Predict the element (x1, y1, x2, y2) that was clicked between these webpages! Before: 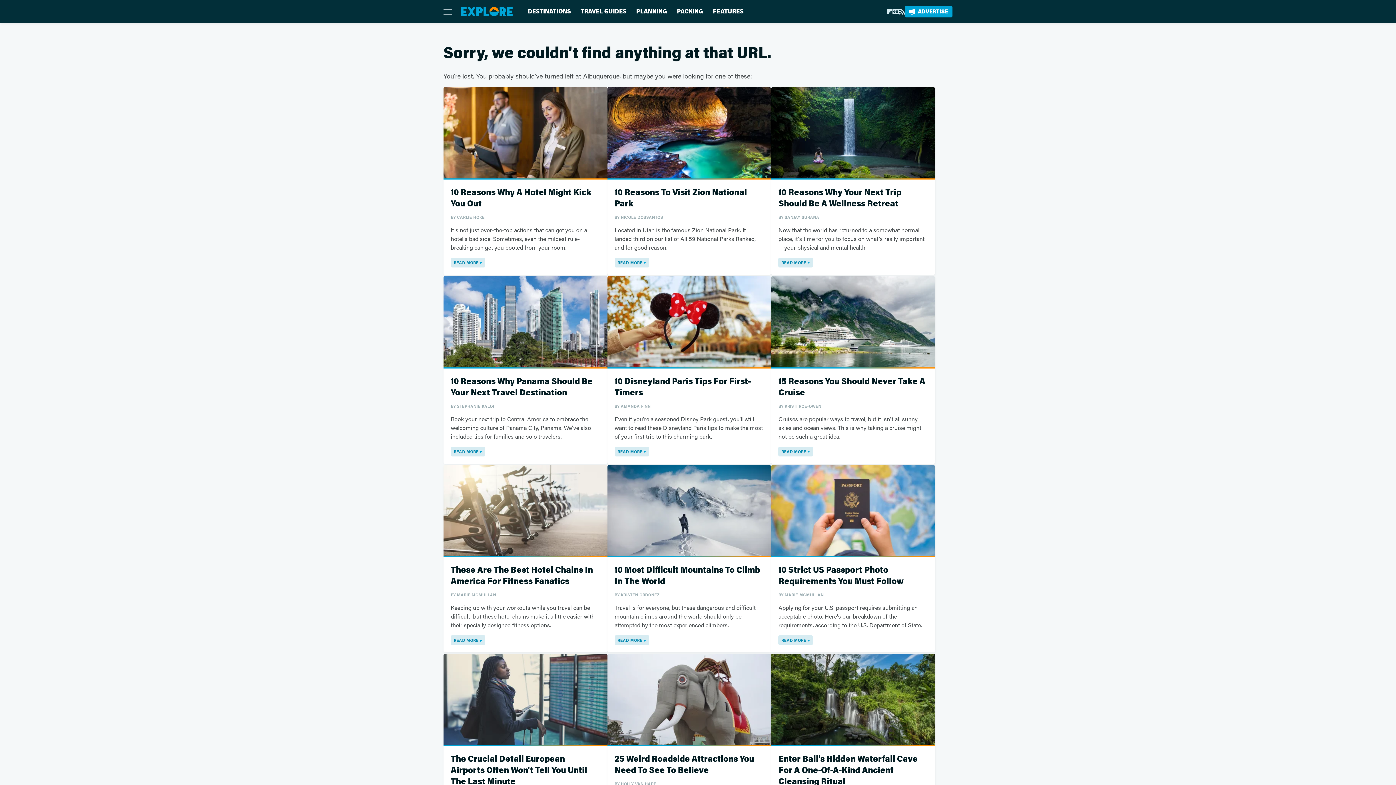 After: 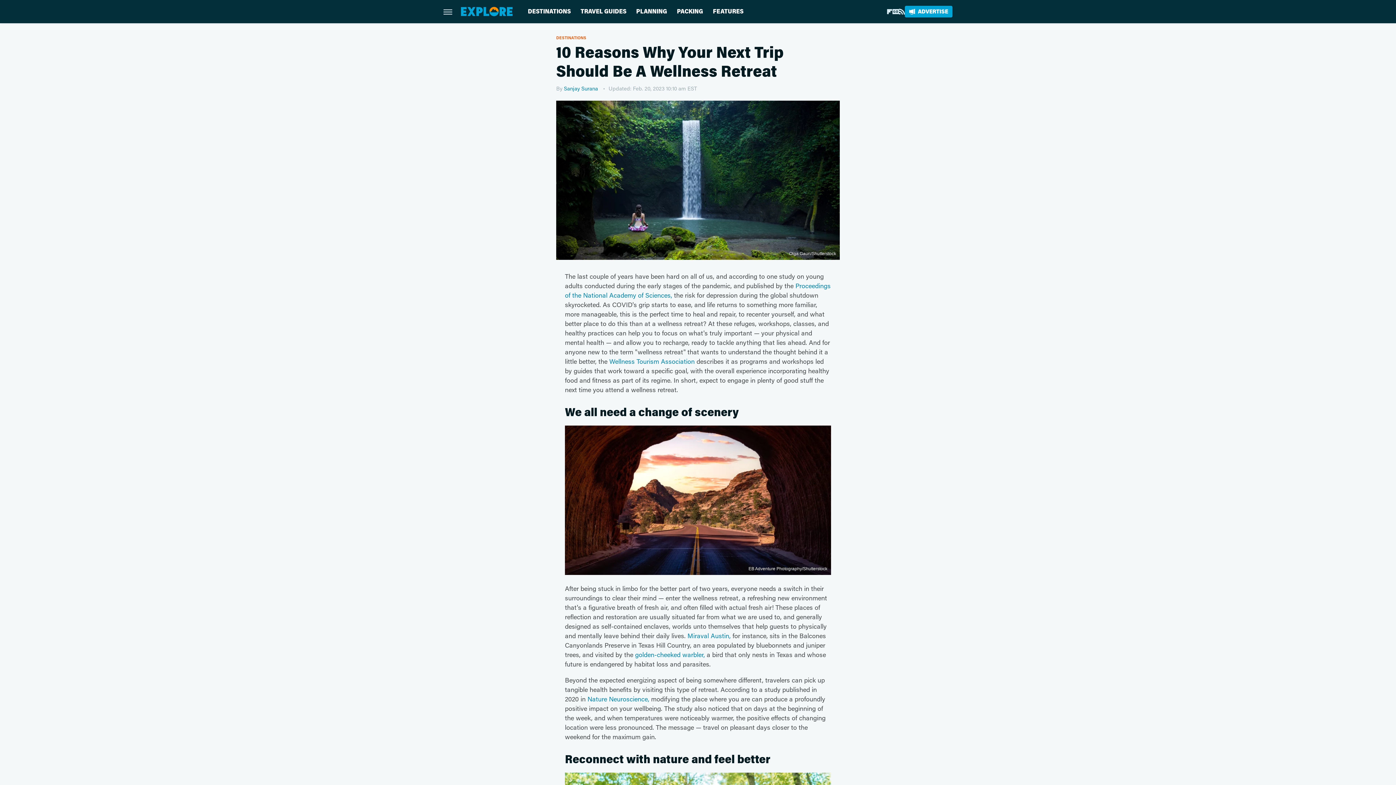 Action: bbox: (771, 87, 935, 179)